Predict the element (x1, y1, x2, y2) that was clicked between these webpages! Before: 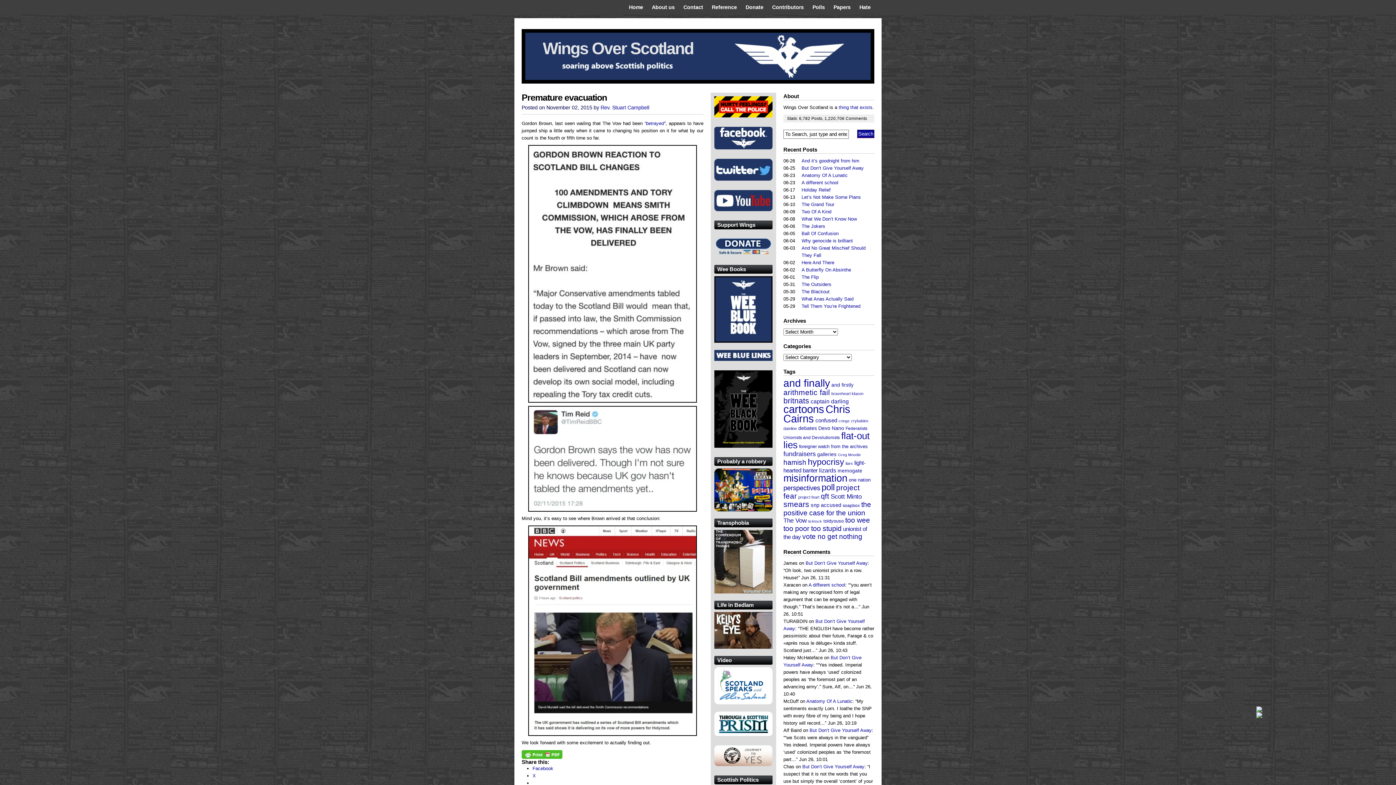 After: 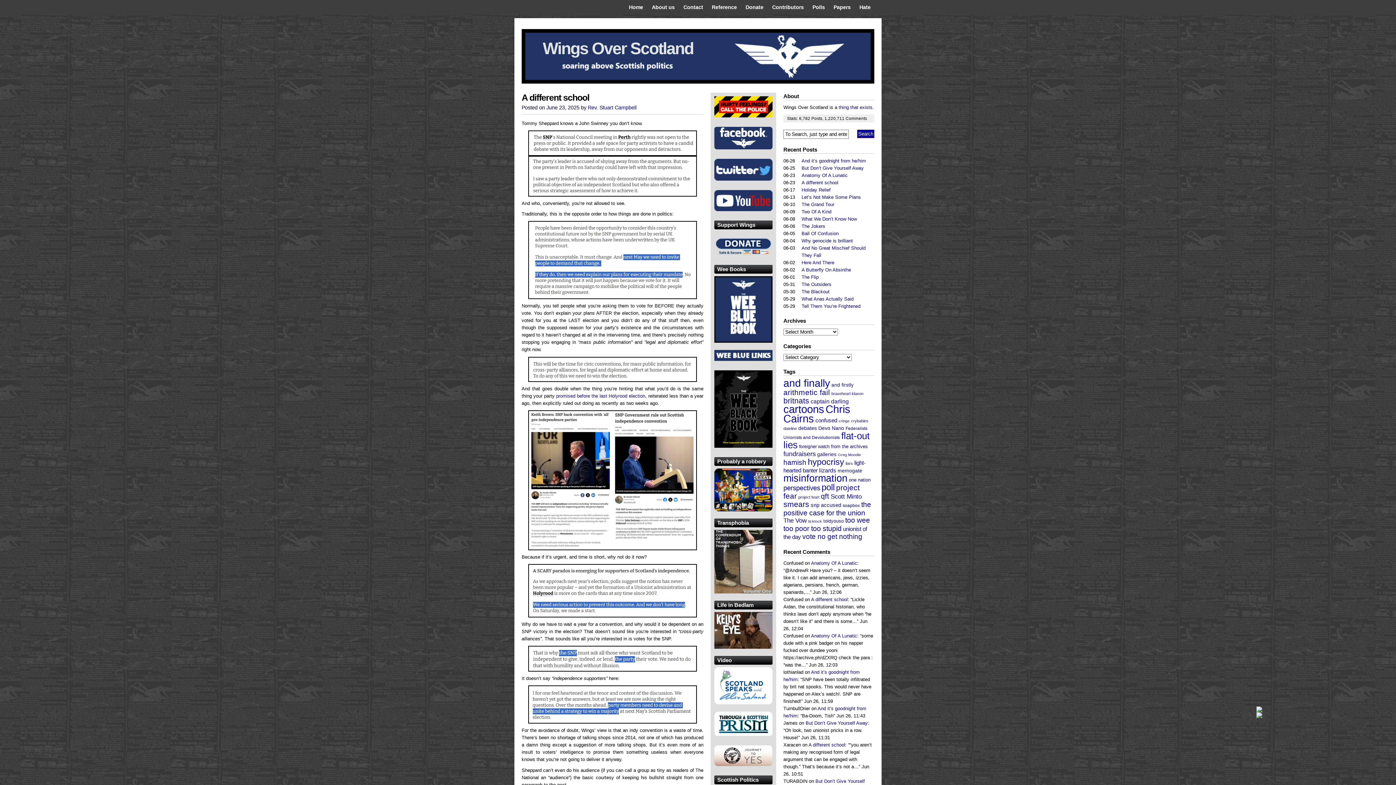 Action: bbox: (801, 180, 838, 185) label: A different school